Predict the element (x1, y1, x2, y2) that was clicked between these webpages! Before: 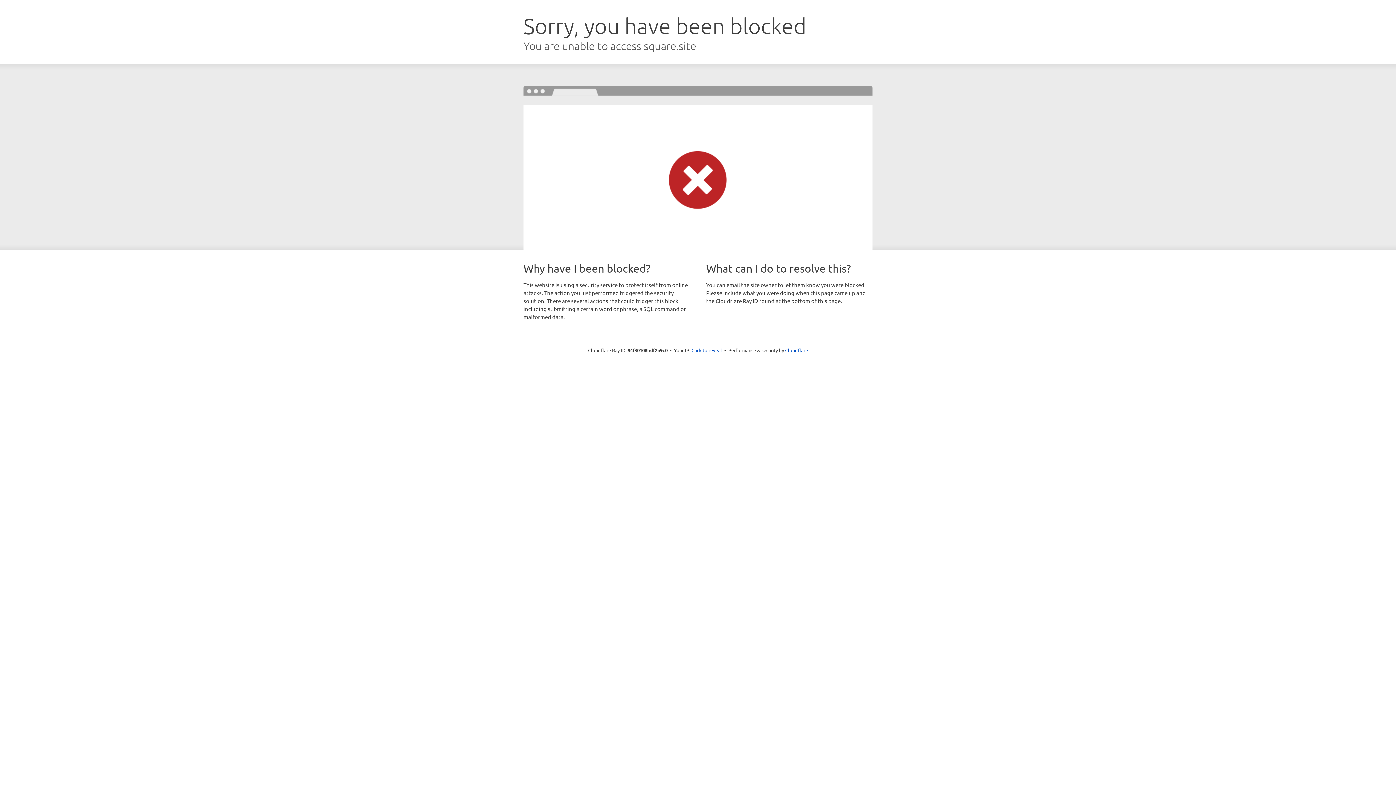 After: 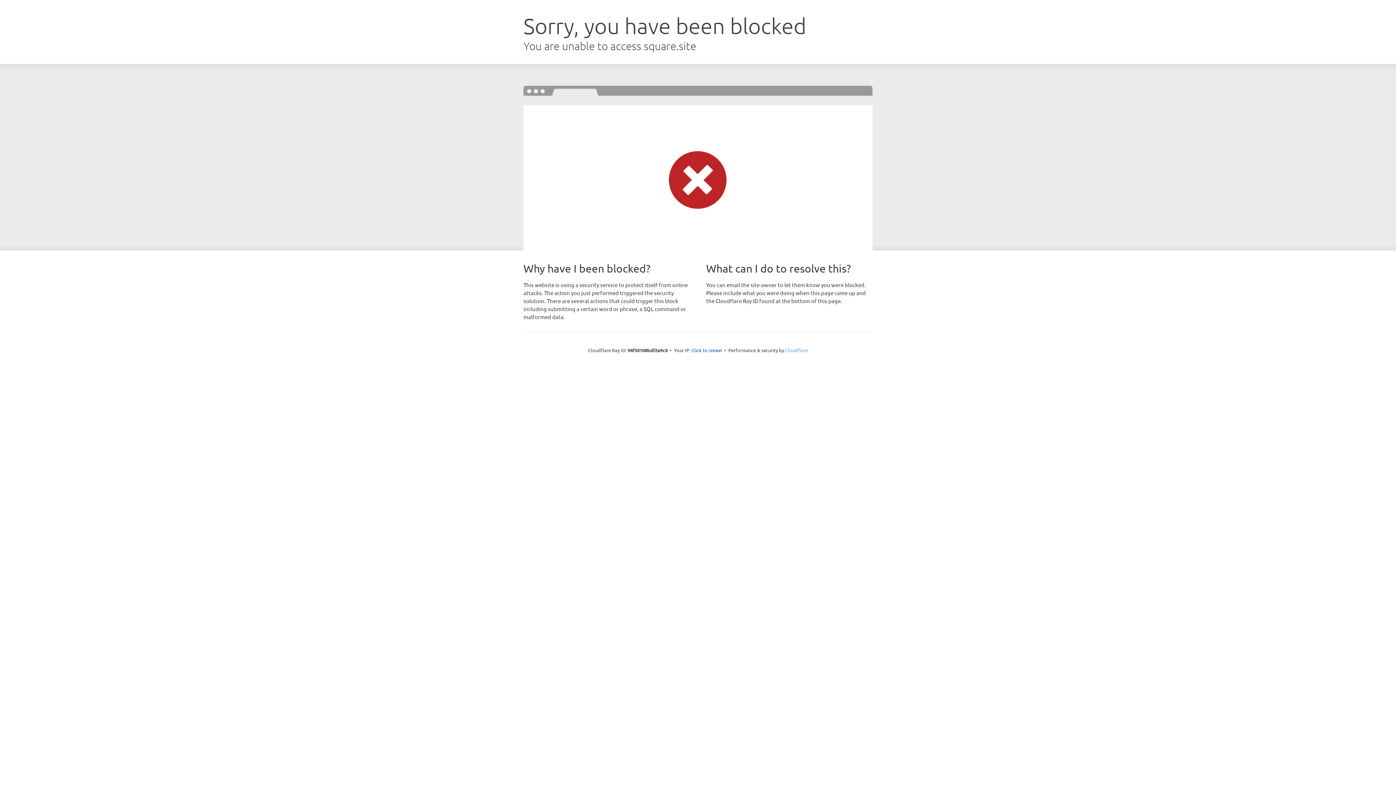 Action: label: Cloudflare bbox: (785, 347, 808, 353)